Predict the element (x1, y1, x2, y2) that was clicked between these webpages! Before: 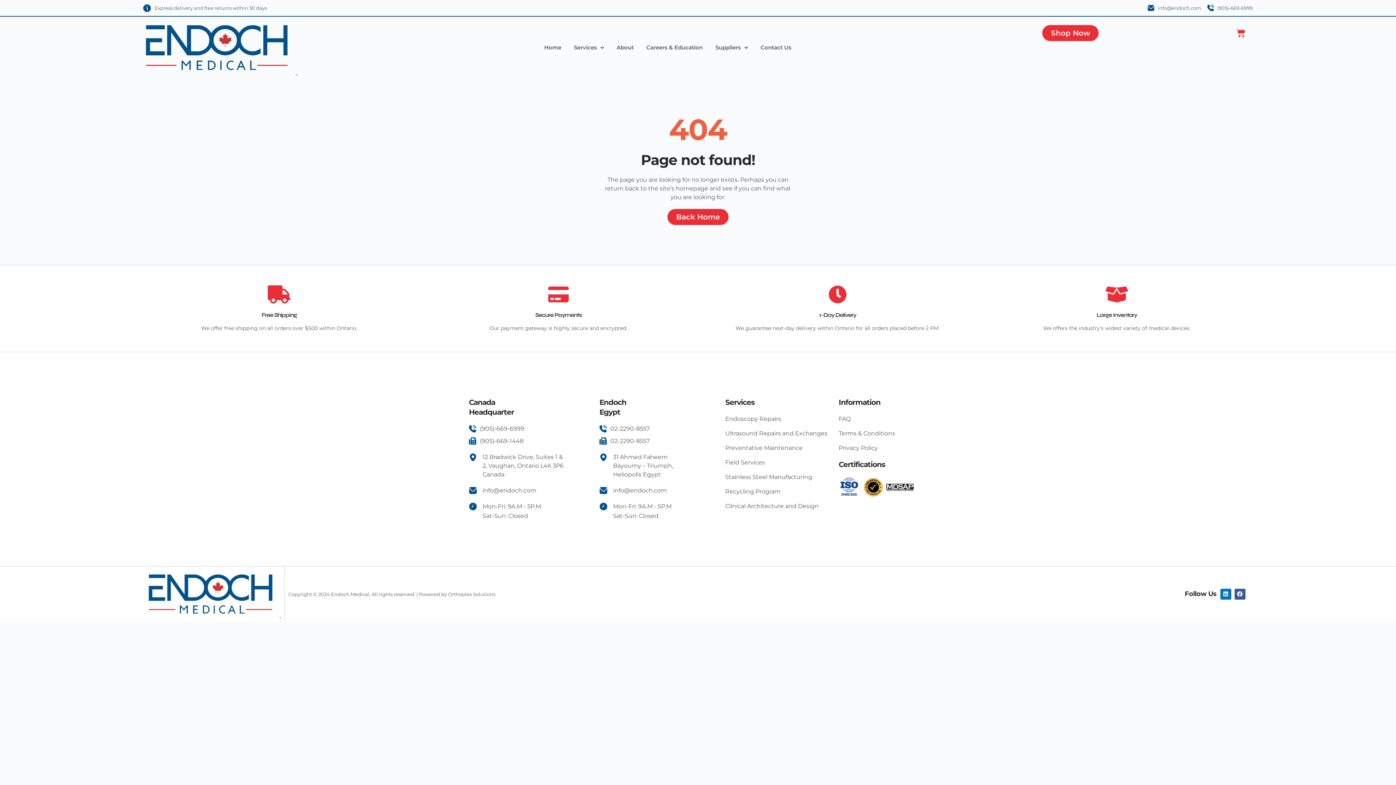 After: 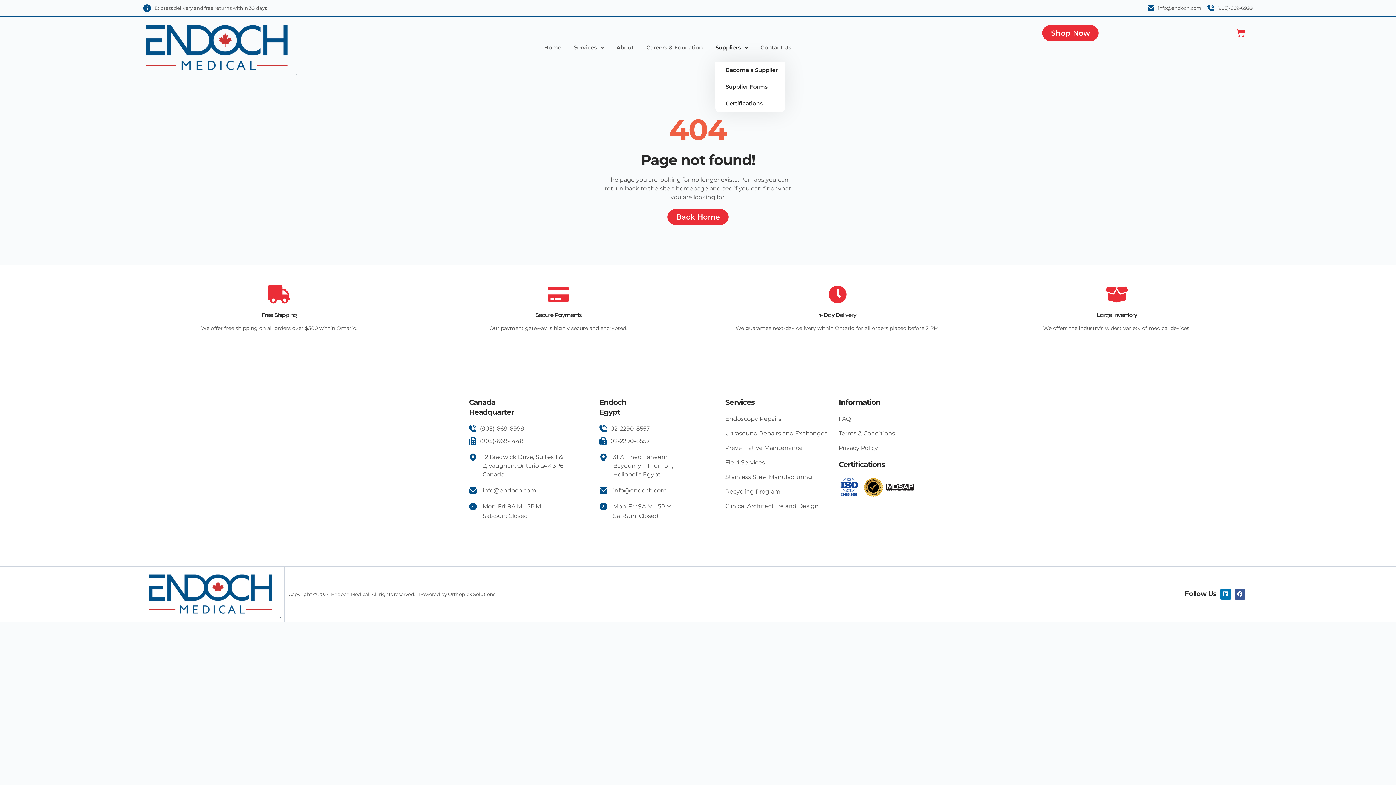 Action: bbox: (715, 33, 747, 61) label: Suppliers